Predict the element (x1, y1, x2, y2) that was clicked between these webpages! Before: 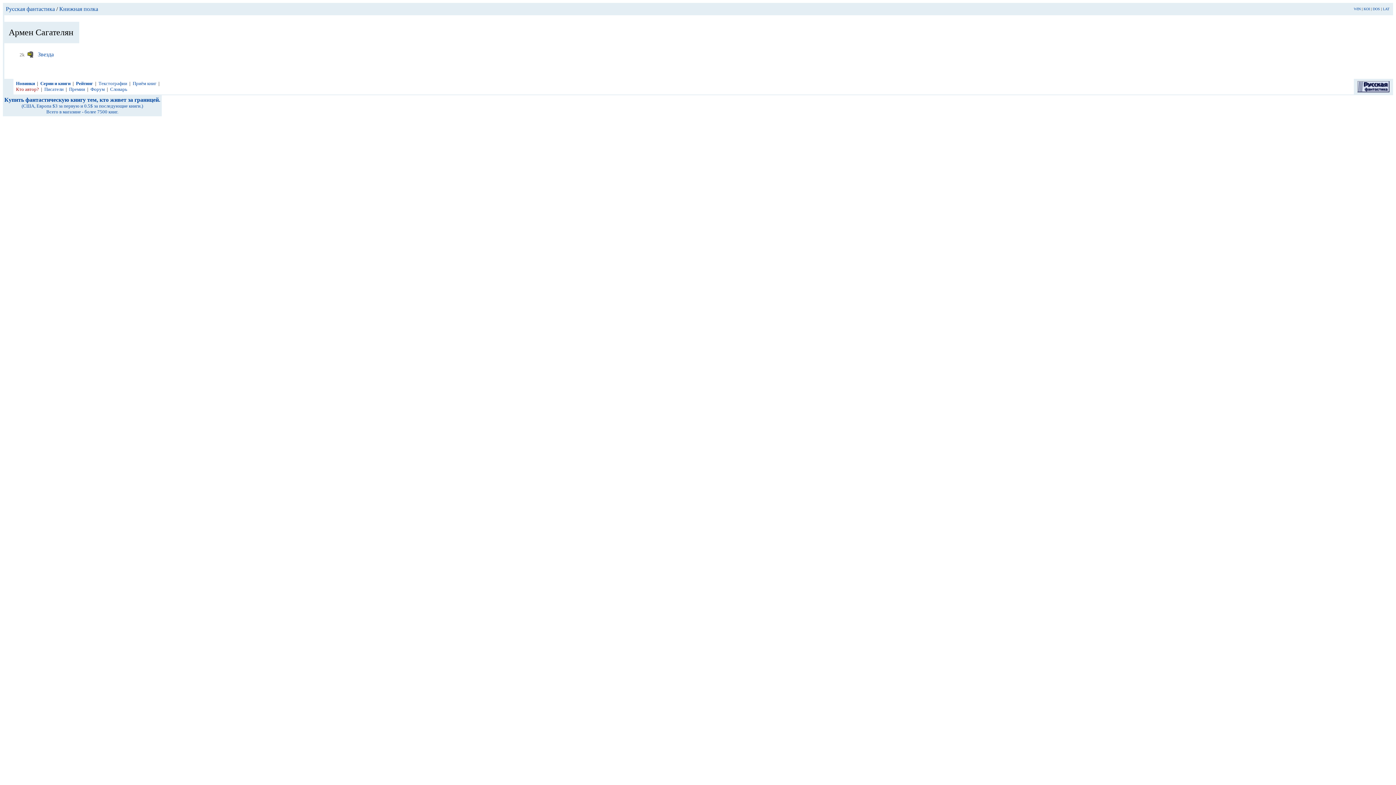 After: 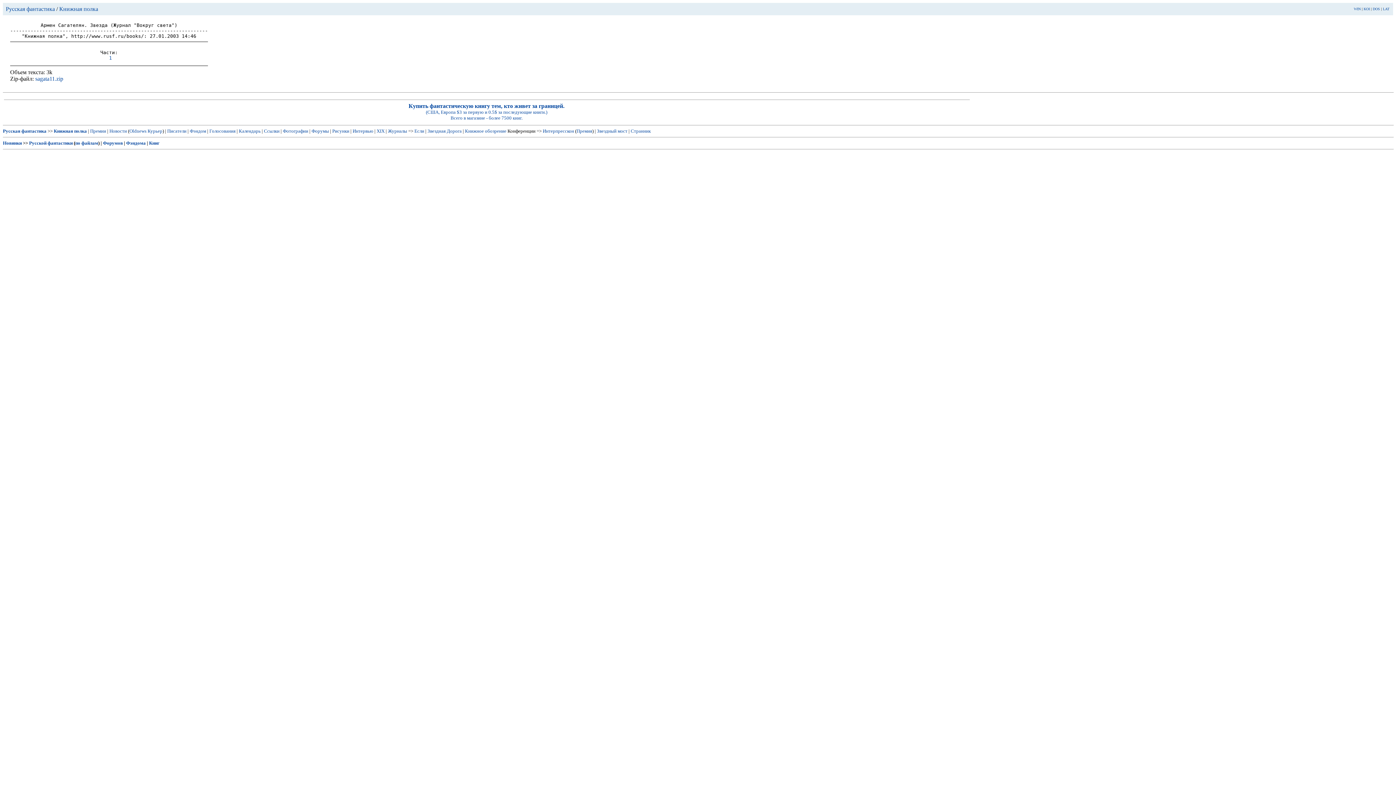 Action: bbox: (37, 51, 53, 57) label: Звезда